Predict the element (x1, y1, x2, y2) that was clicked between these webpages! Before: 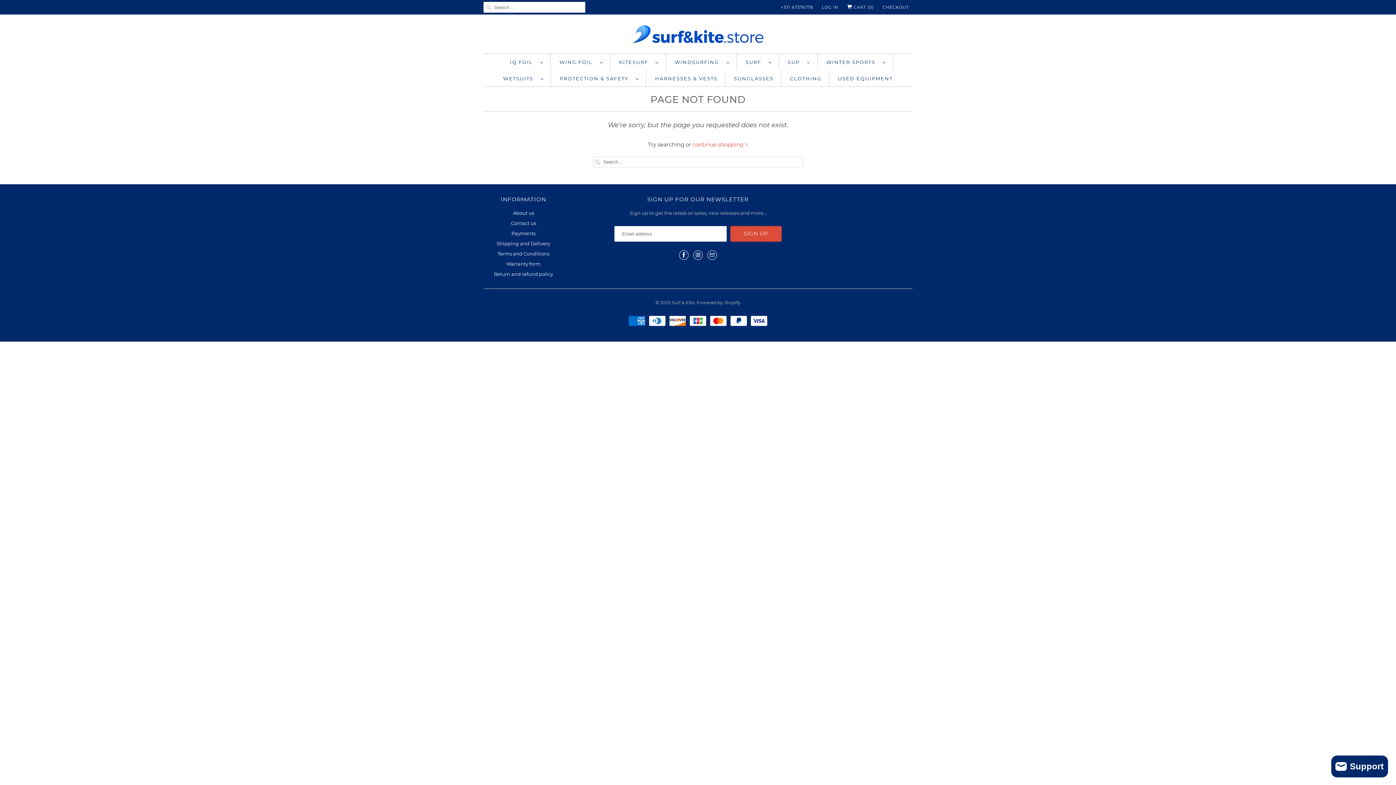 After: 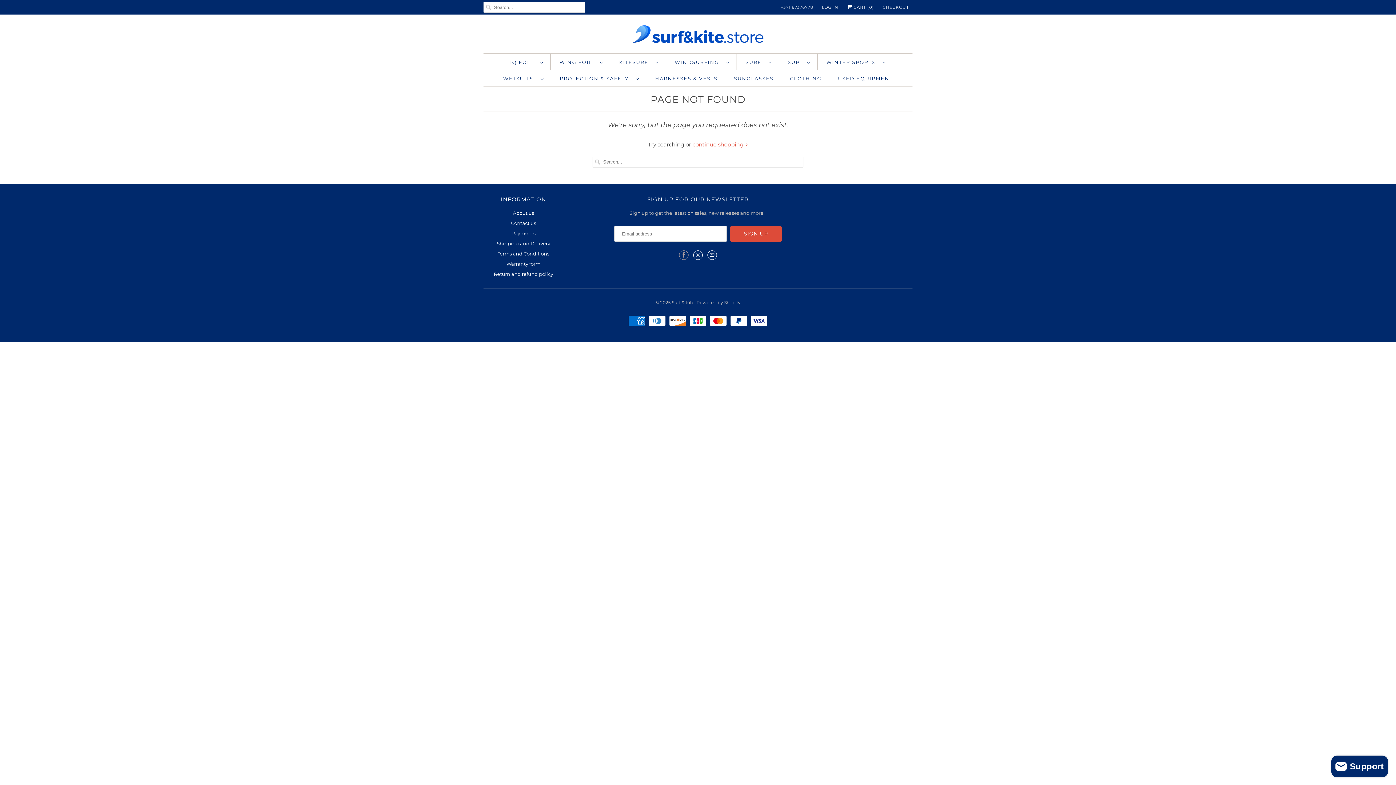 Action: bbox: (679, 250, 688, 260)